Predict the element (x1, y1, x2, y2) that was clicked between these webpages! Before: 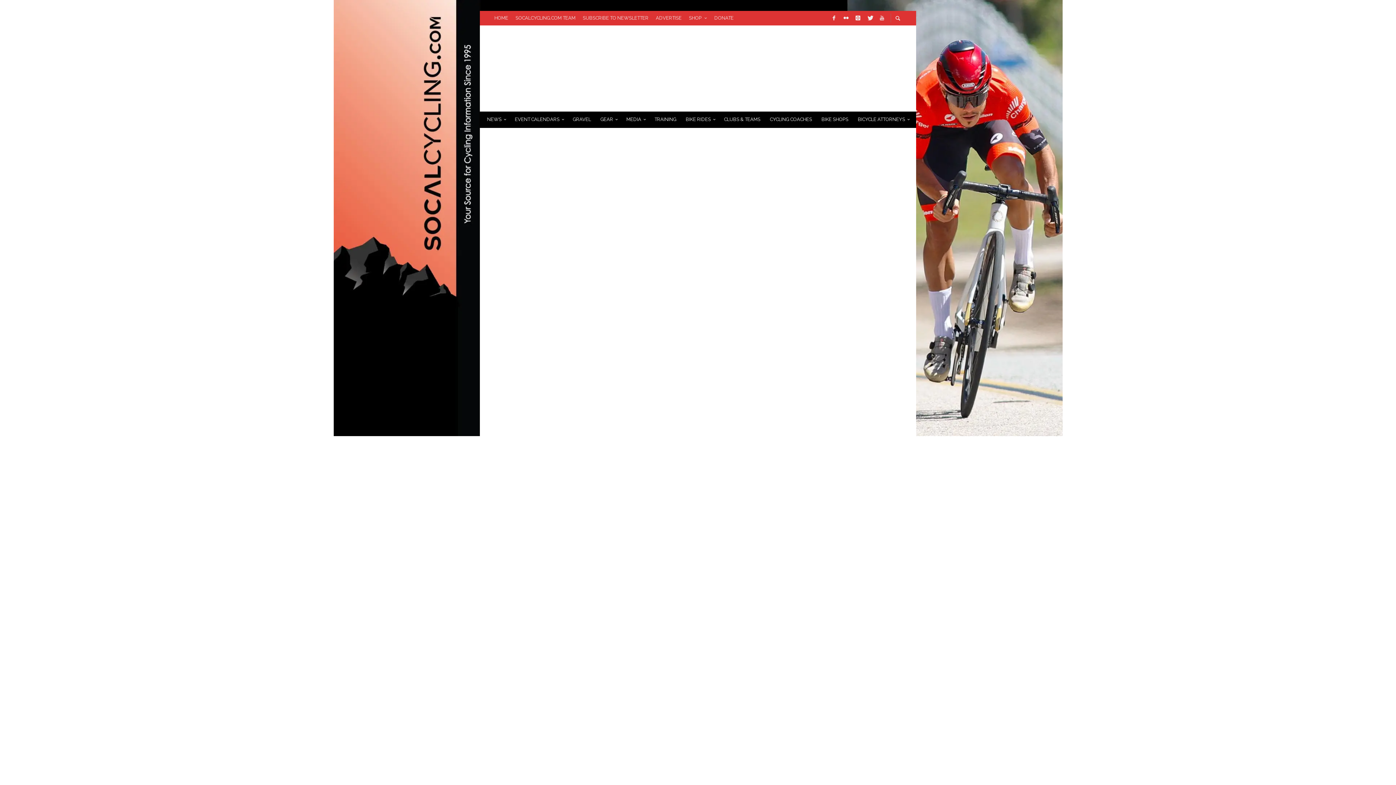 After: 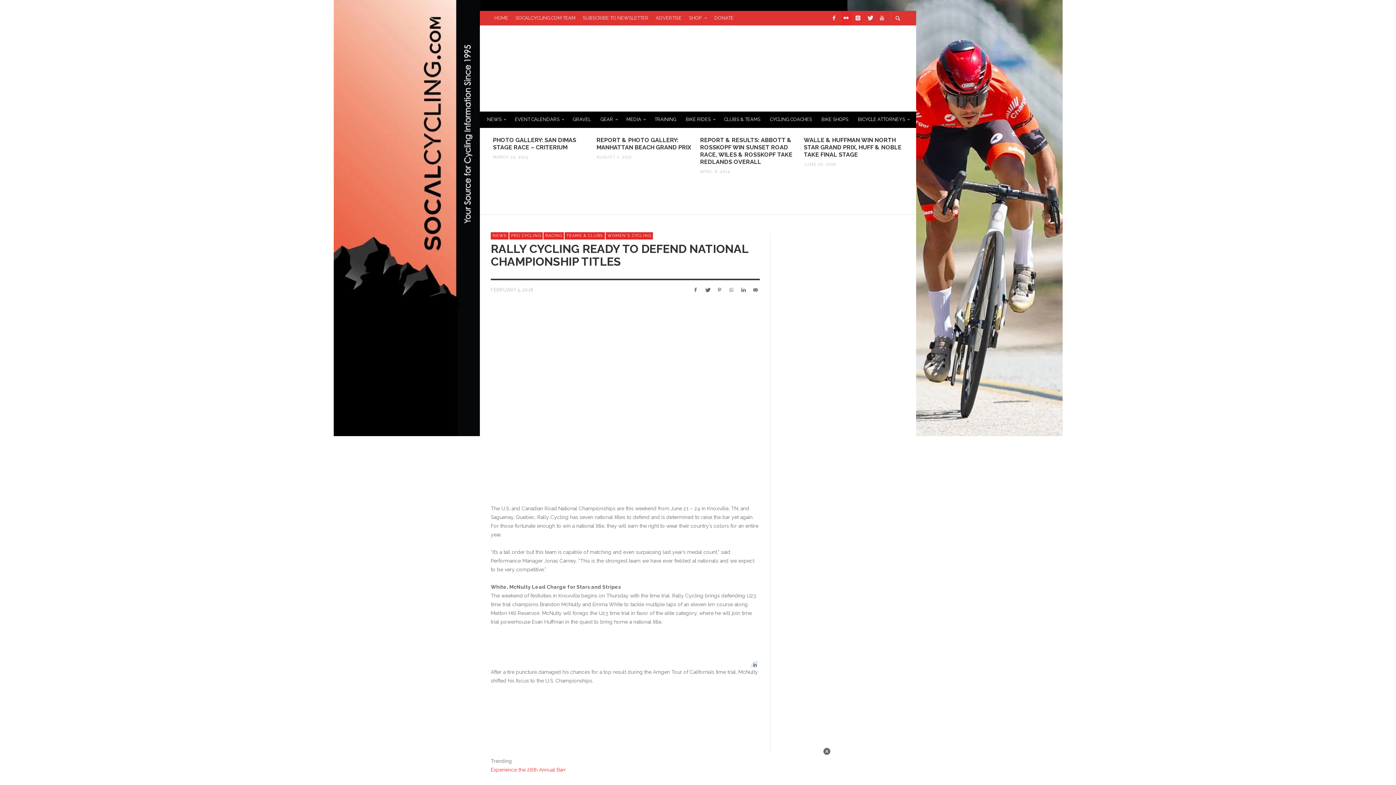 Action: bbox: (840, 10, 851, 25)